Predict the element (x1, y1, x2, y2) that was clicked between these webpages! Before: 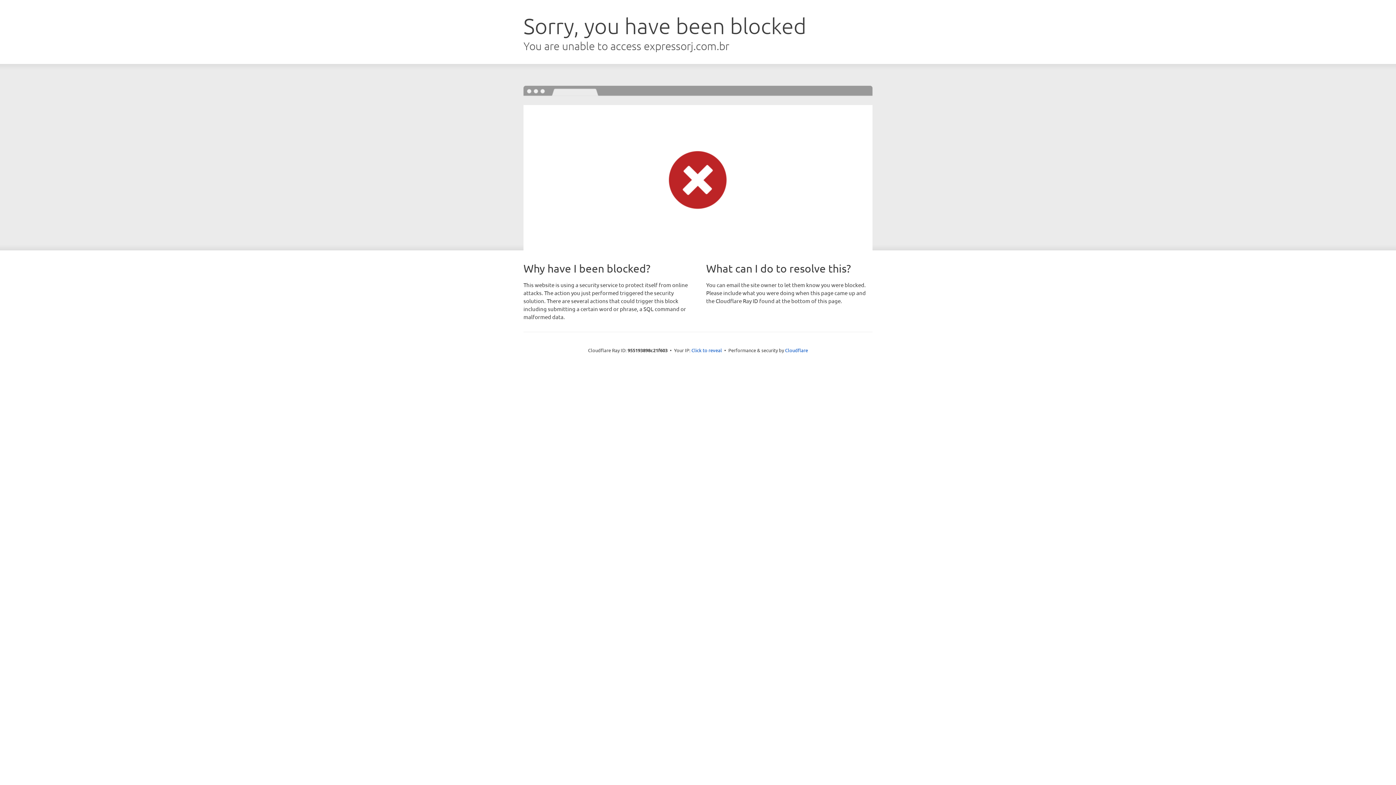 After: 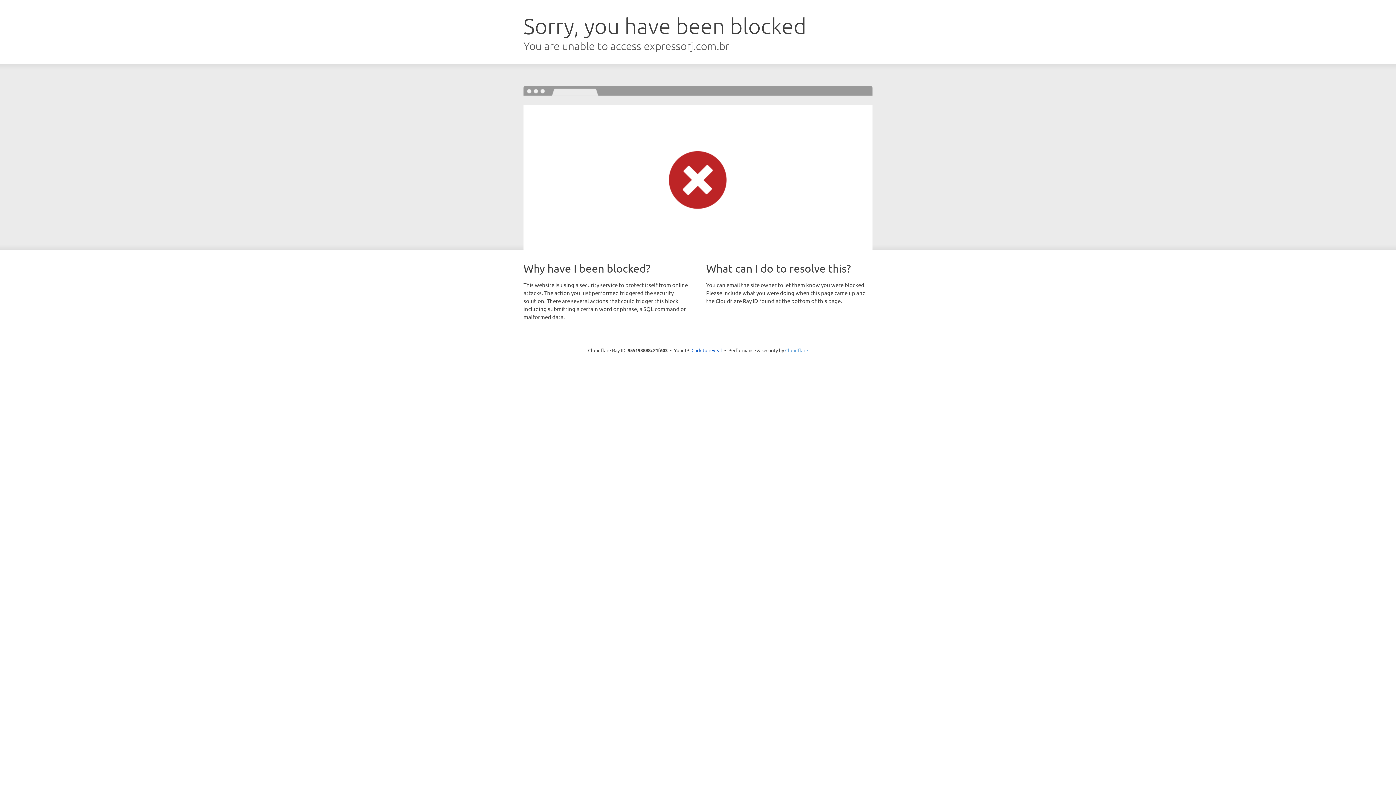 Action: bbox: (785, 347, 808, 353) label: Cloudflare